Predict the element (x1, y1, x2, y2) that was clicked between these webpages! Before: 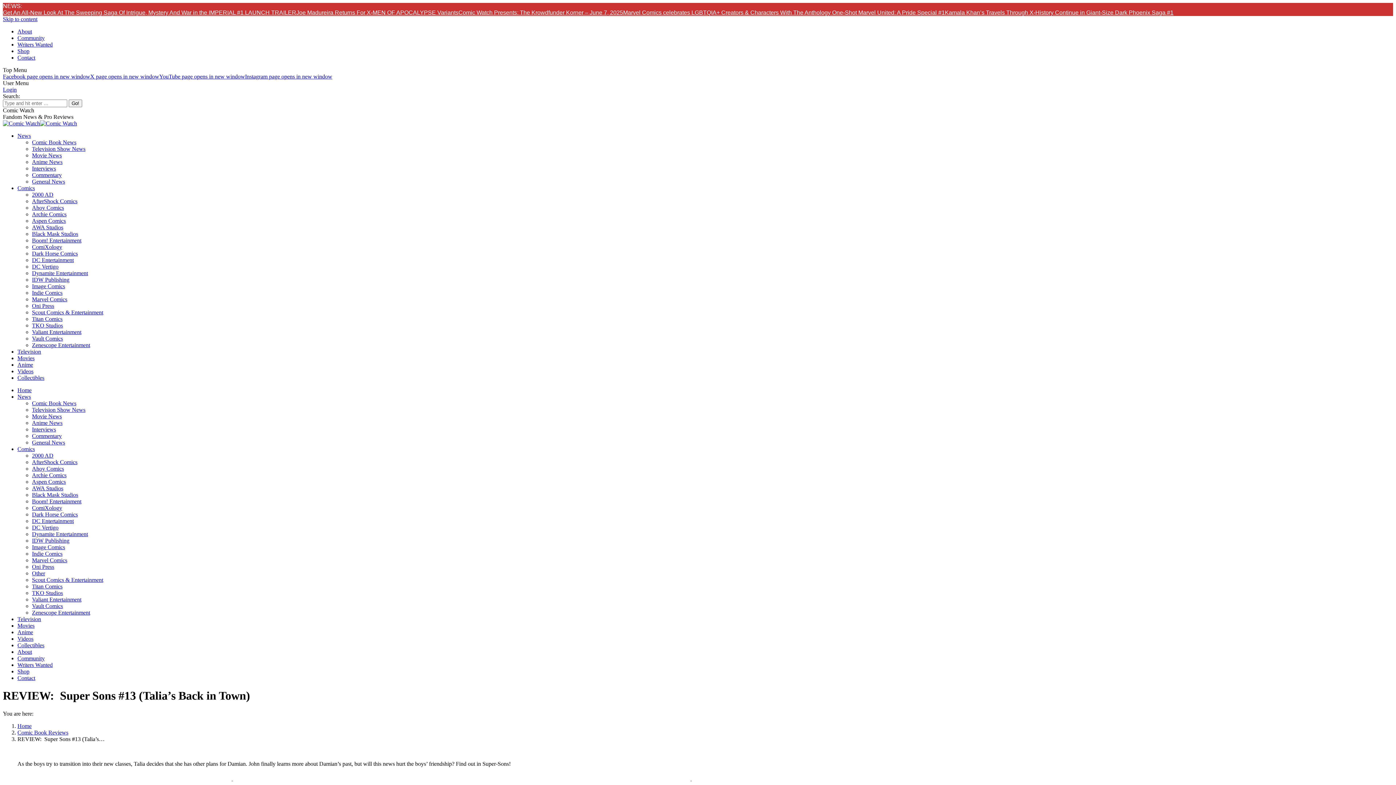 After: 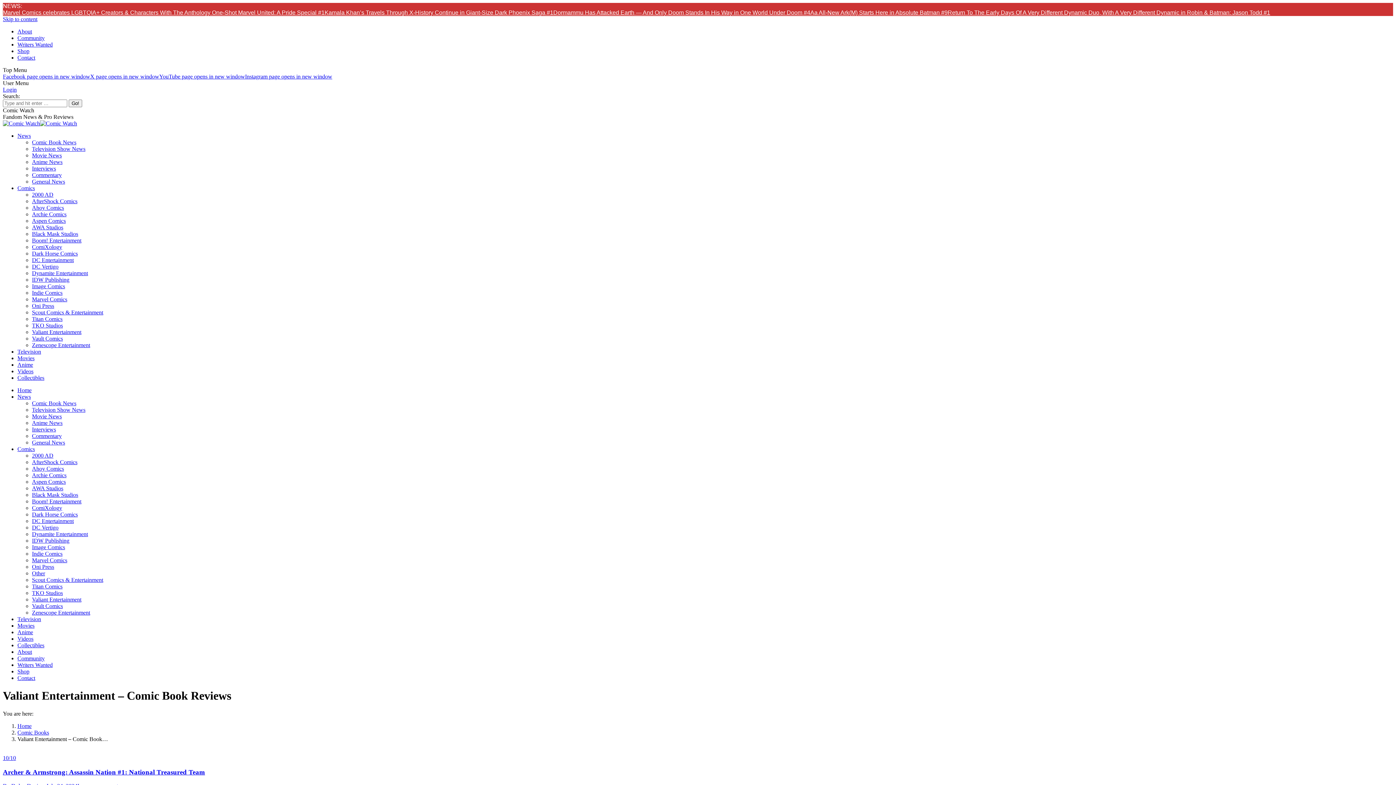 Action: label: Valiant Entertainment bbox: (32, 329, 81, 335)